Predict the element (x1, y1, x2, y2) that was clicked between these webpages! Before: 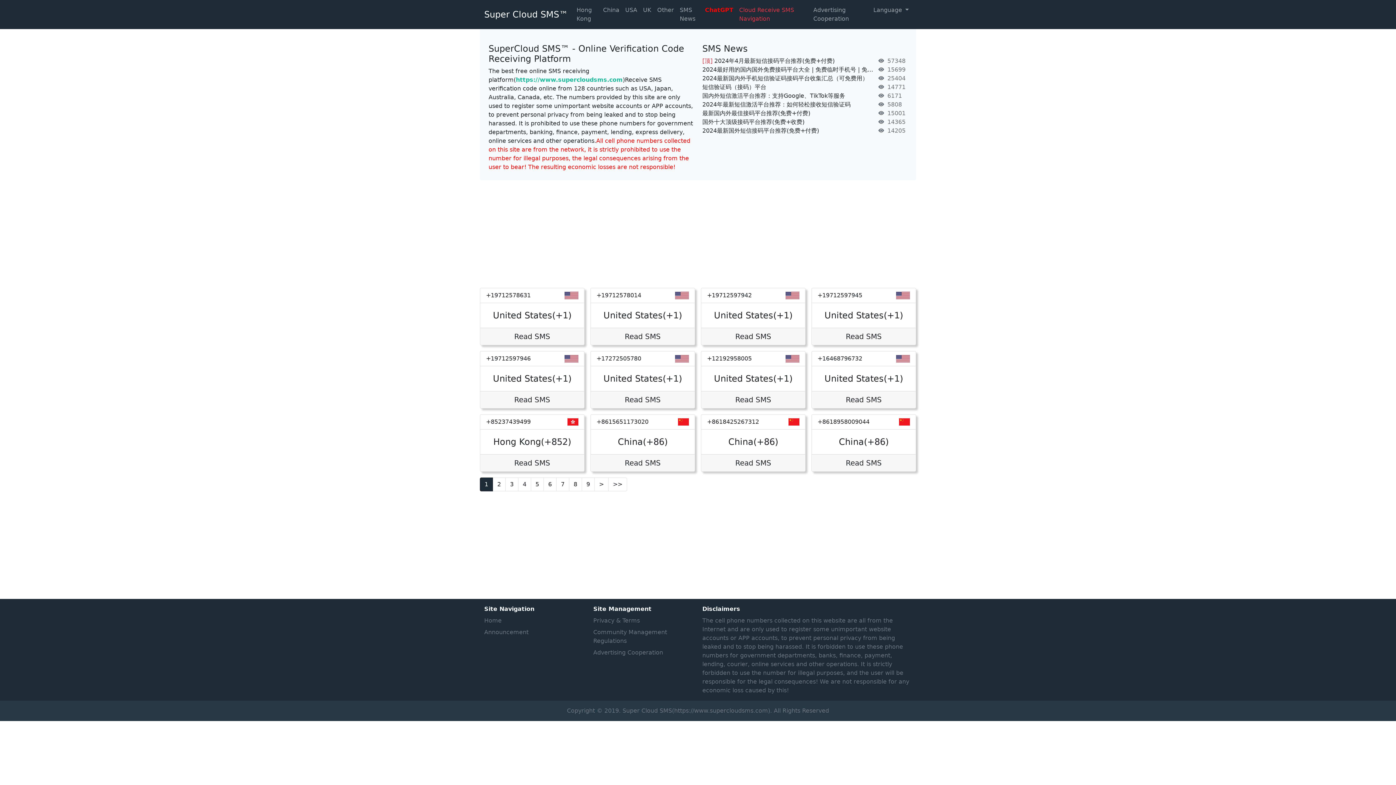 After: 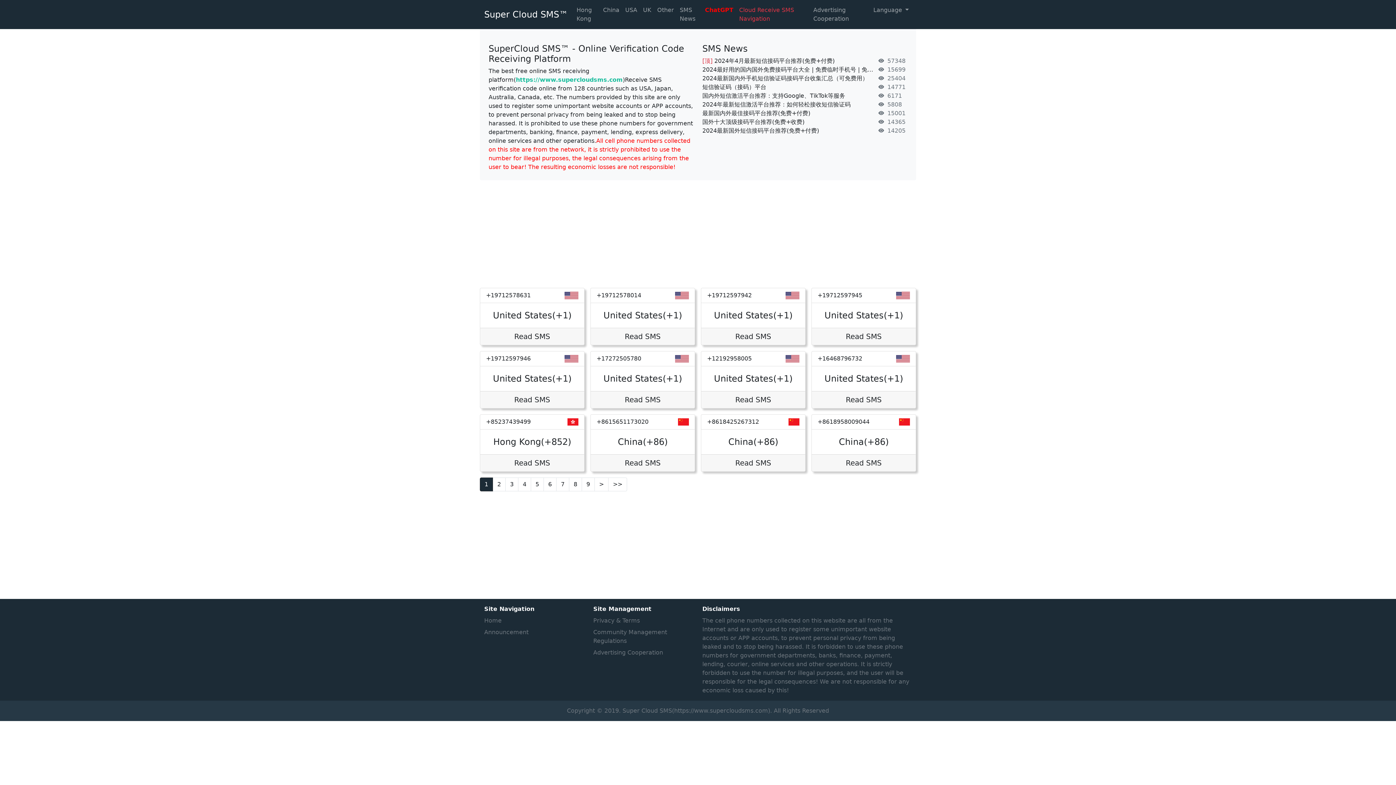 Action: label: 短信验证码（接码）平台 bbox: (702, 83, 766, 90)